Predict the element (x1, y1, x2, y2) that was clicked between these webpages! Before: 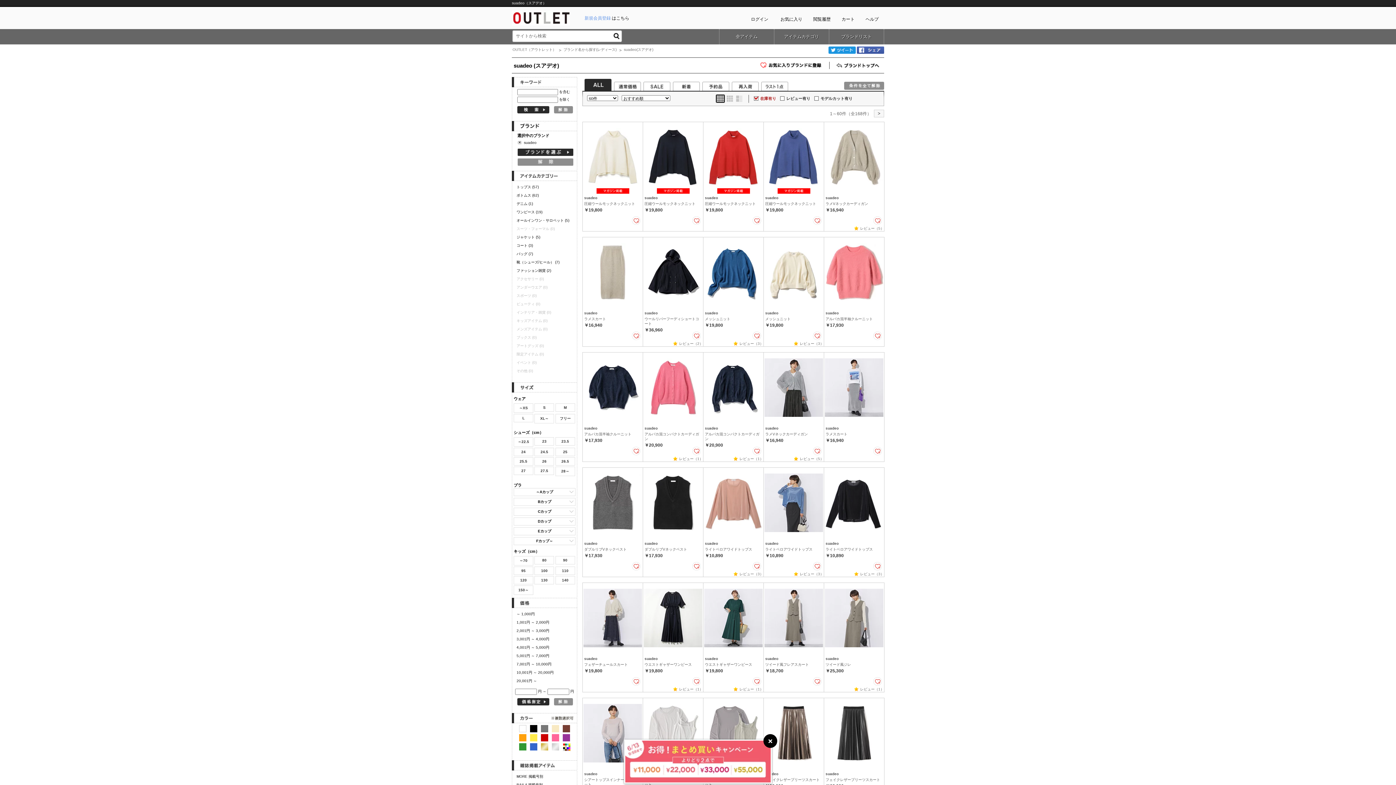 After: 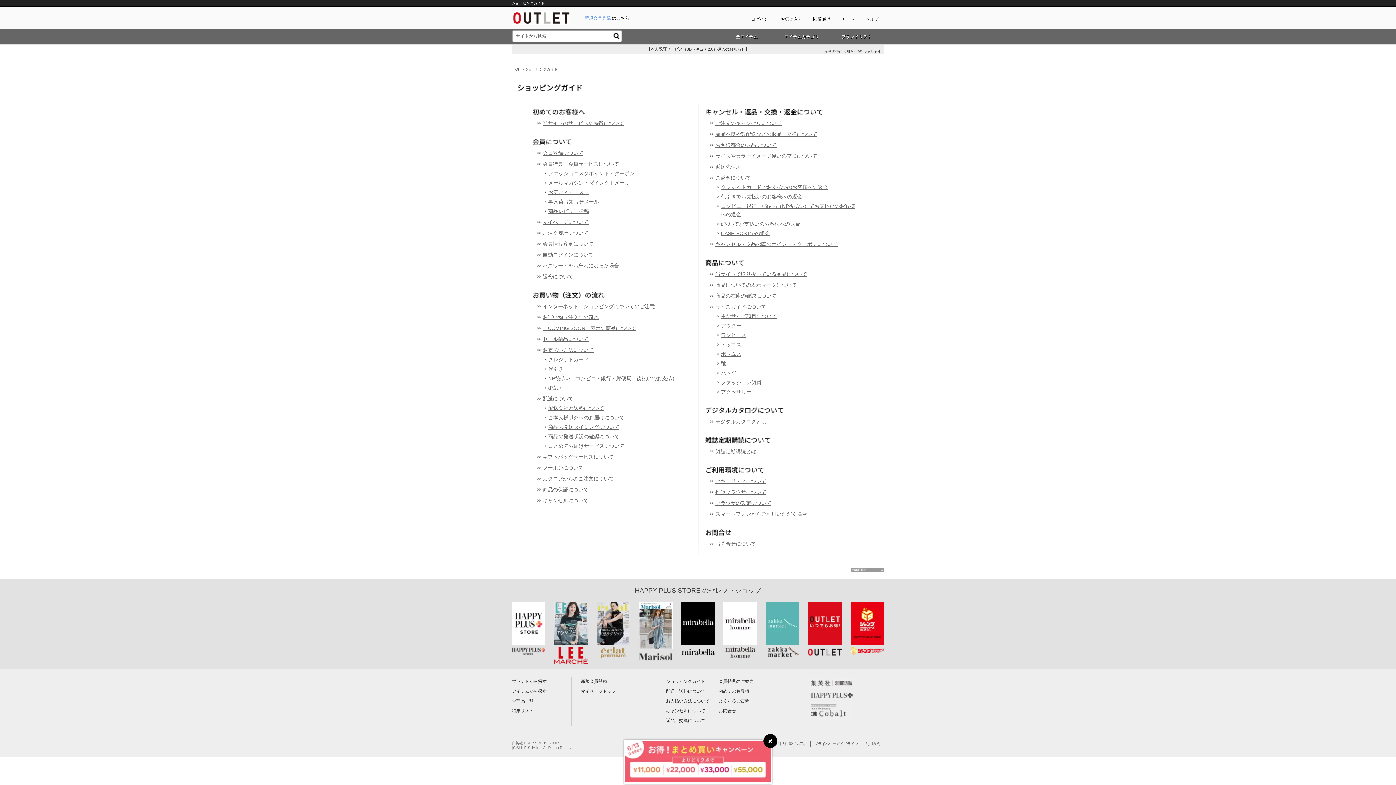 Action: bbox: (860, 9, 884, 26) label: ヘルプ